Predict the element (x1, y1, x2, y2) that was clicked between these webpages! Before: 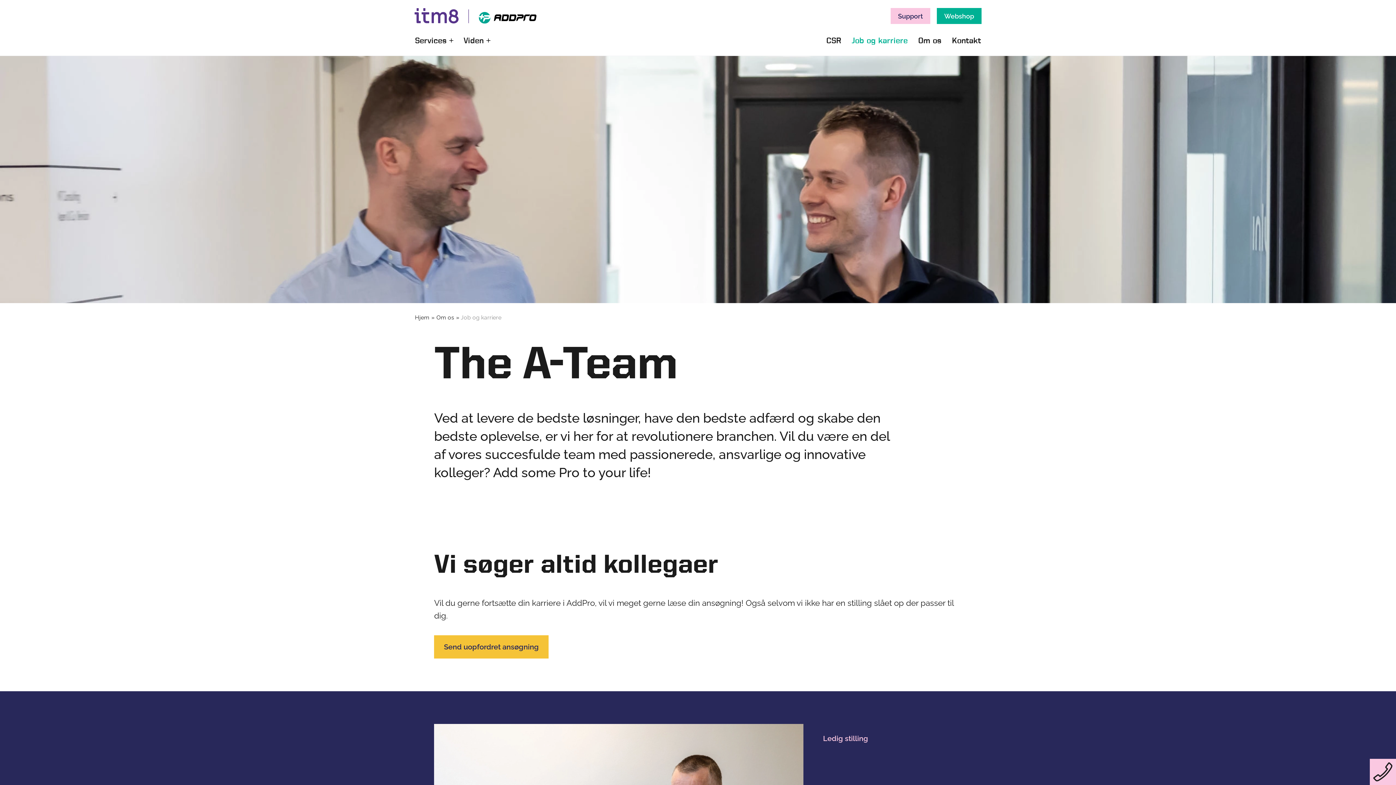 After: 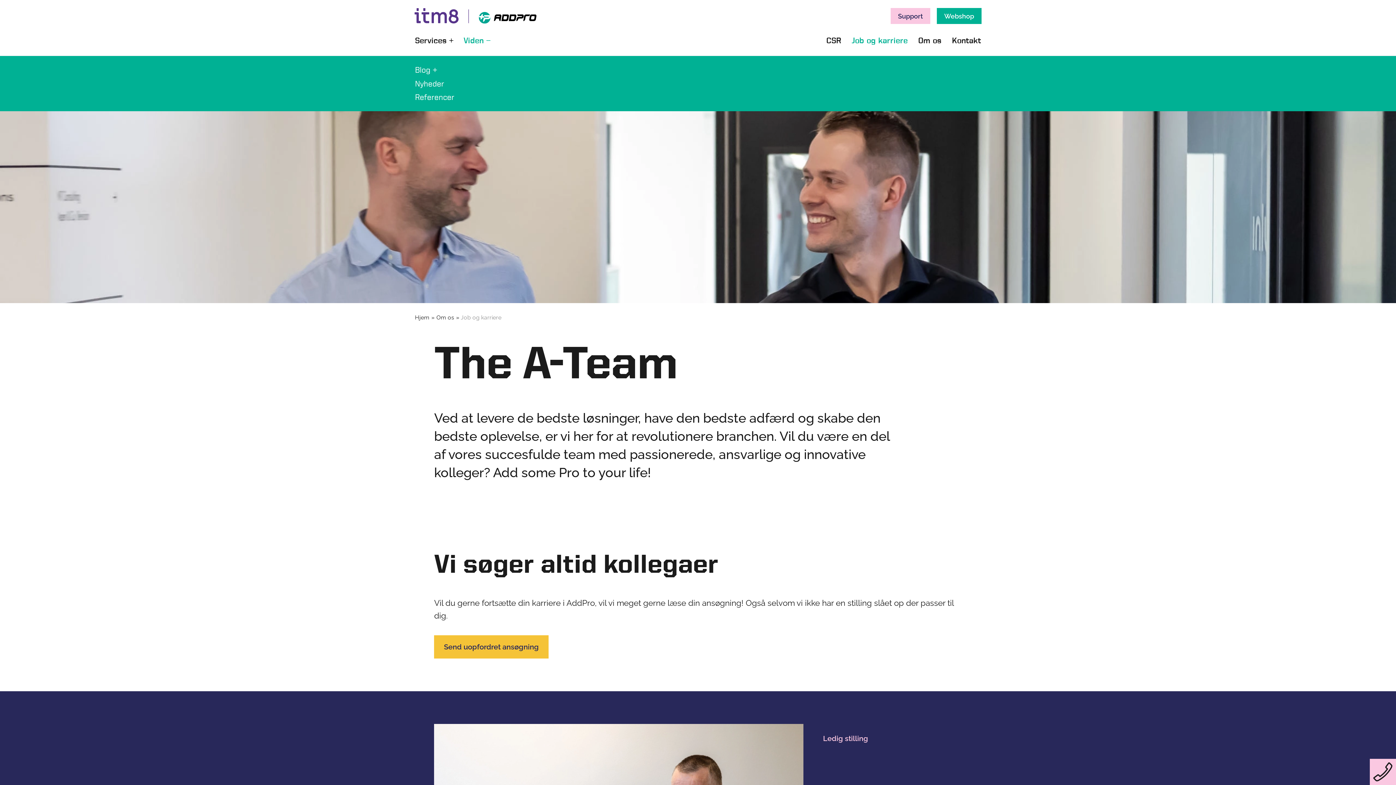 Action: bbox: (463, 33, 484, 47) label: Viden